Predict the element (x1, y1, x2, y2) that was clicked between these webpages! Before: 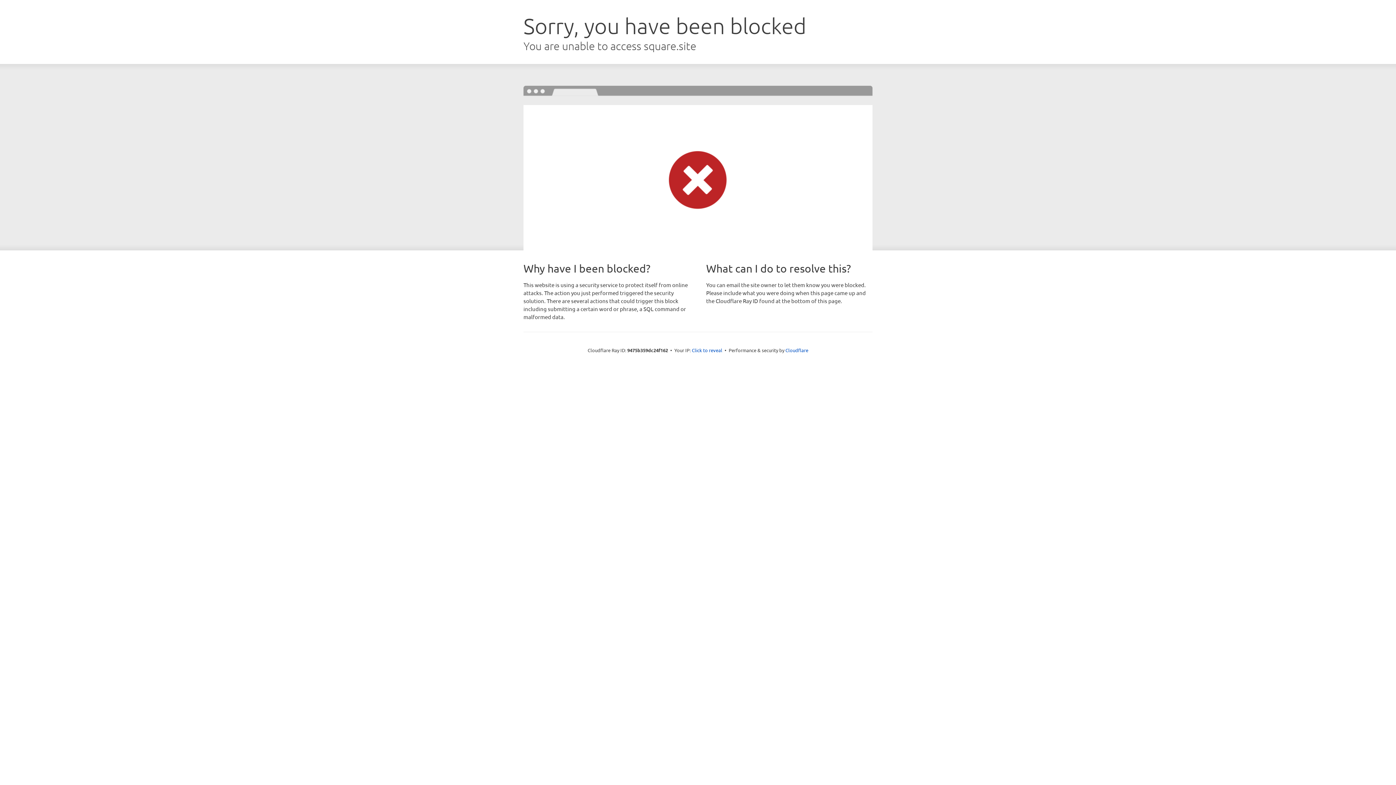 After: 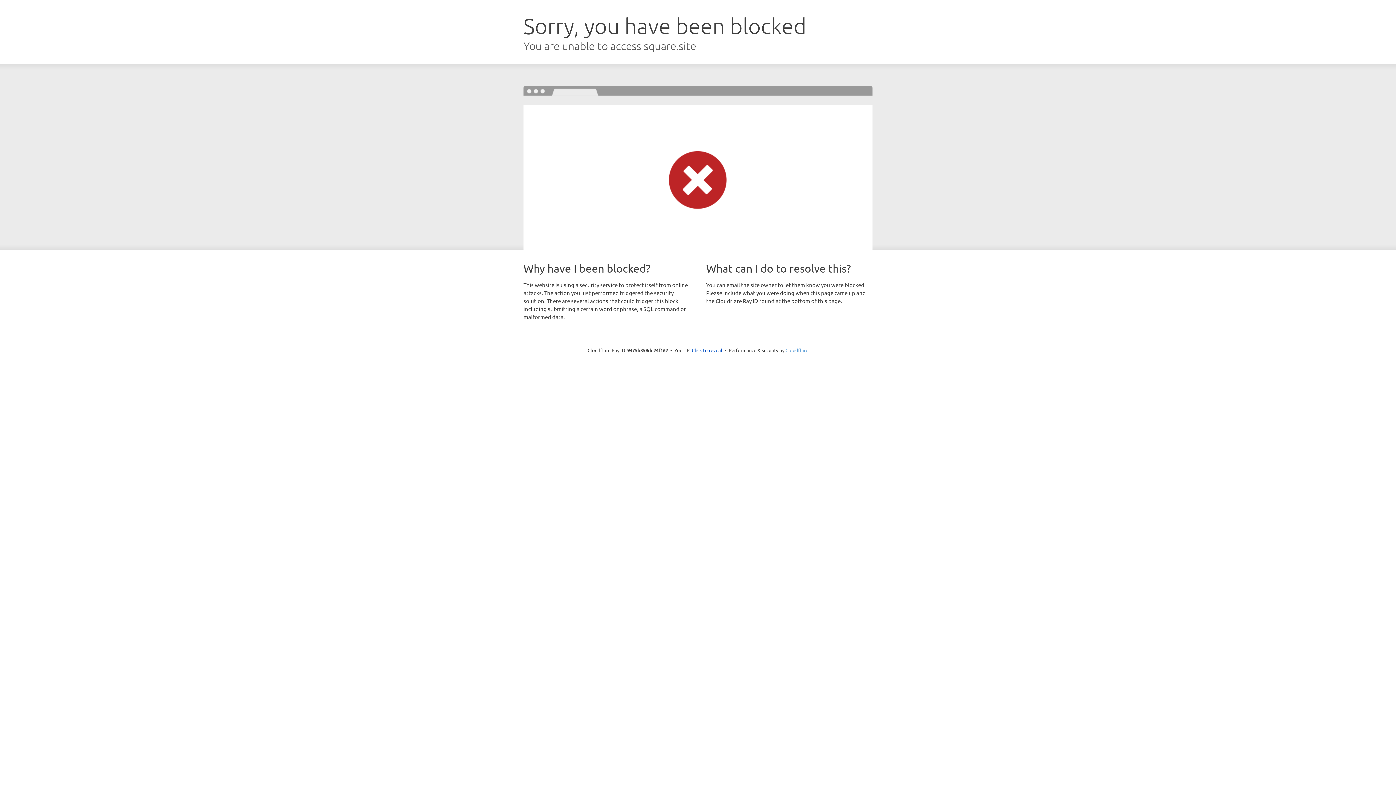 Action: label: Cloudflare bbox: (785, 347, 808, 353)